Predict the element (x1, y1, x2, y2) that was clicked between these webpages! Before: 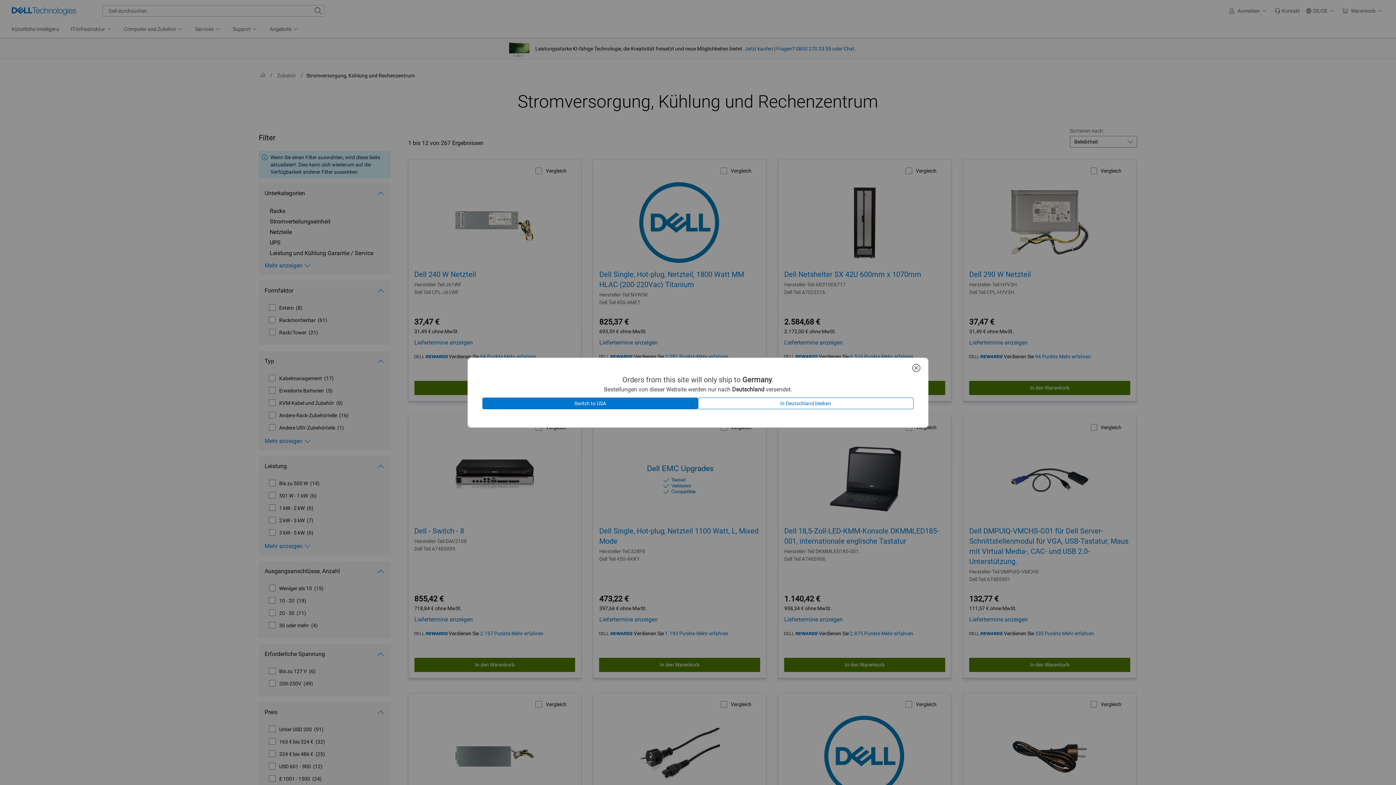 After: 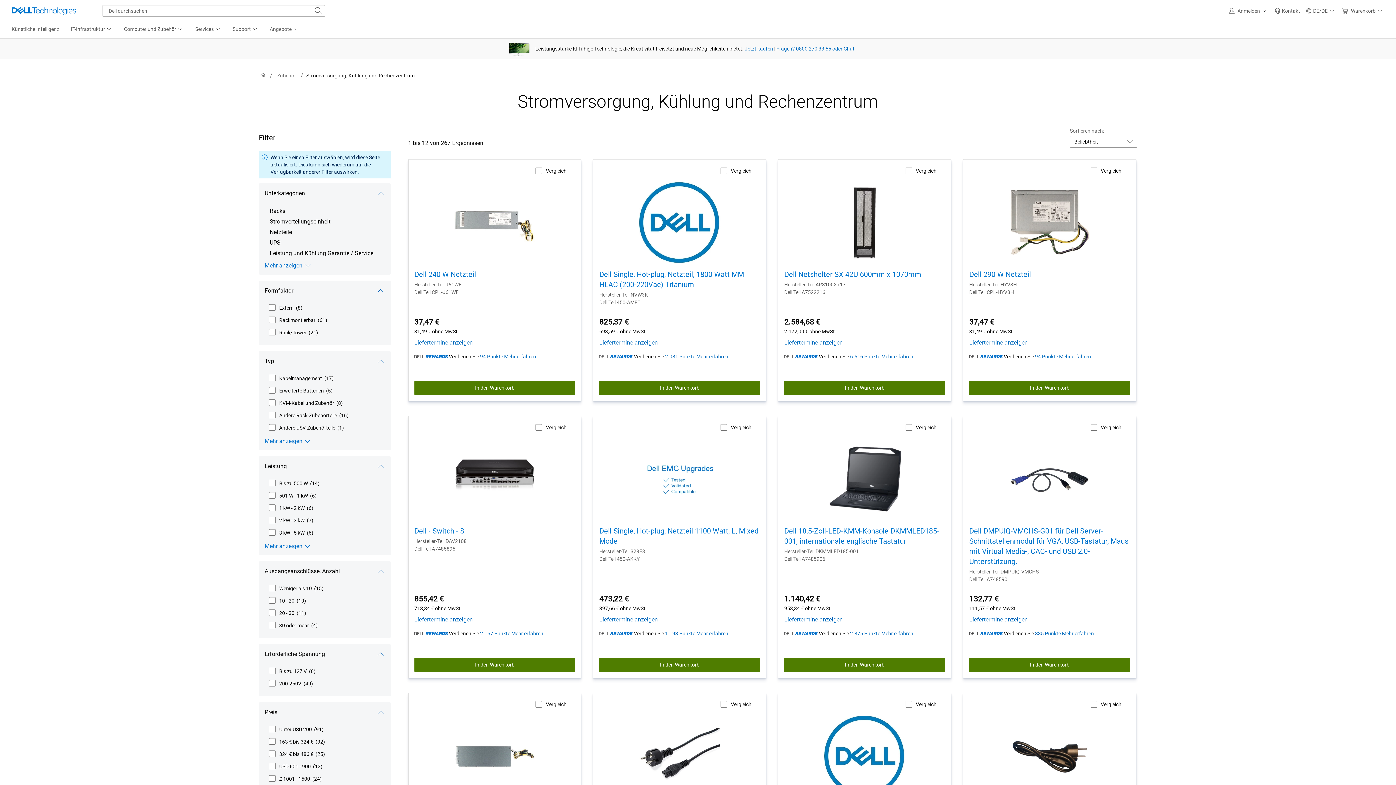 Action: bbox: (909, 363, 923, 374)